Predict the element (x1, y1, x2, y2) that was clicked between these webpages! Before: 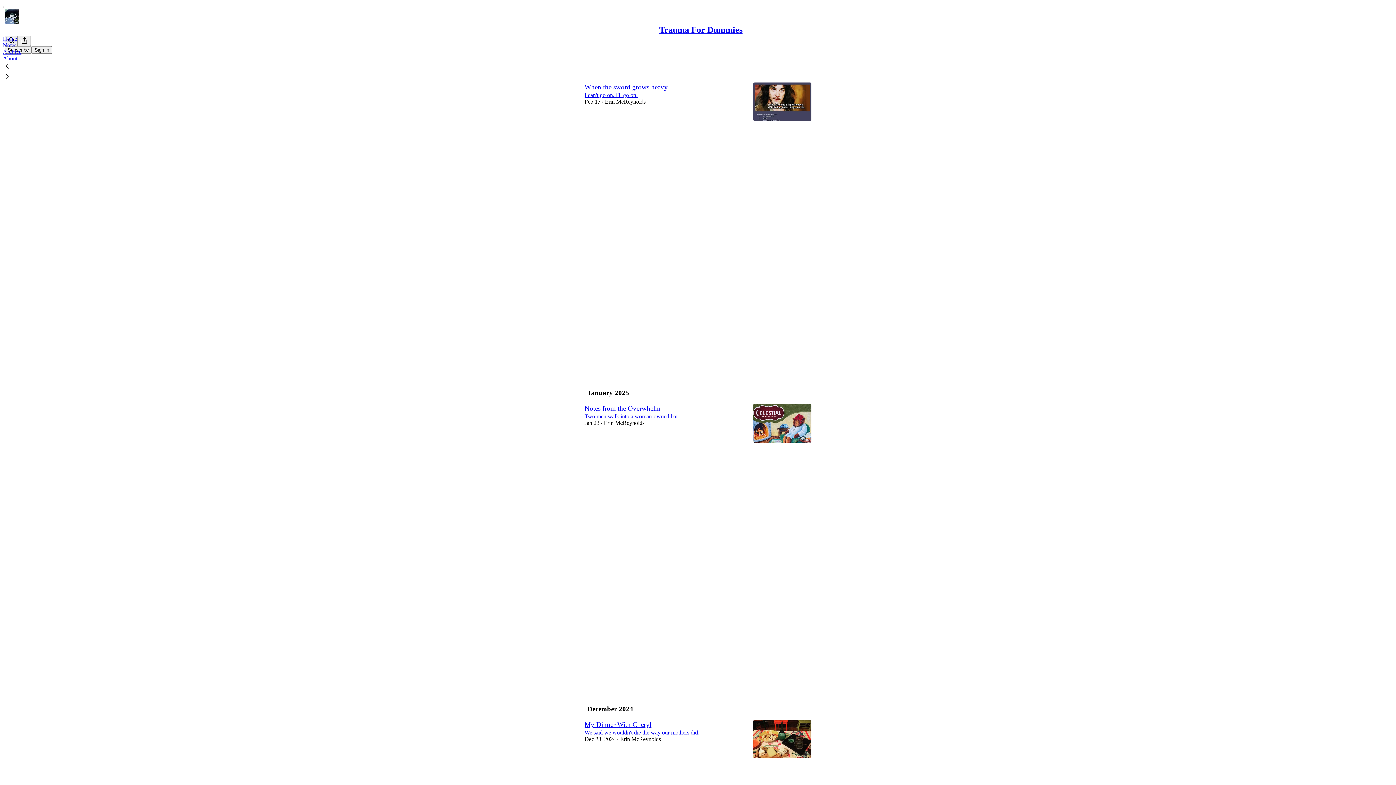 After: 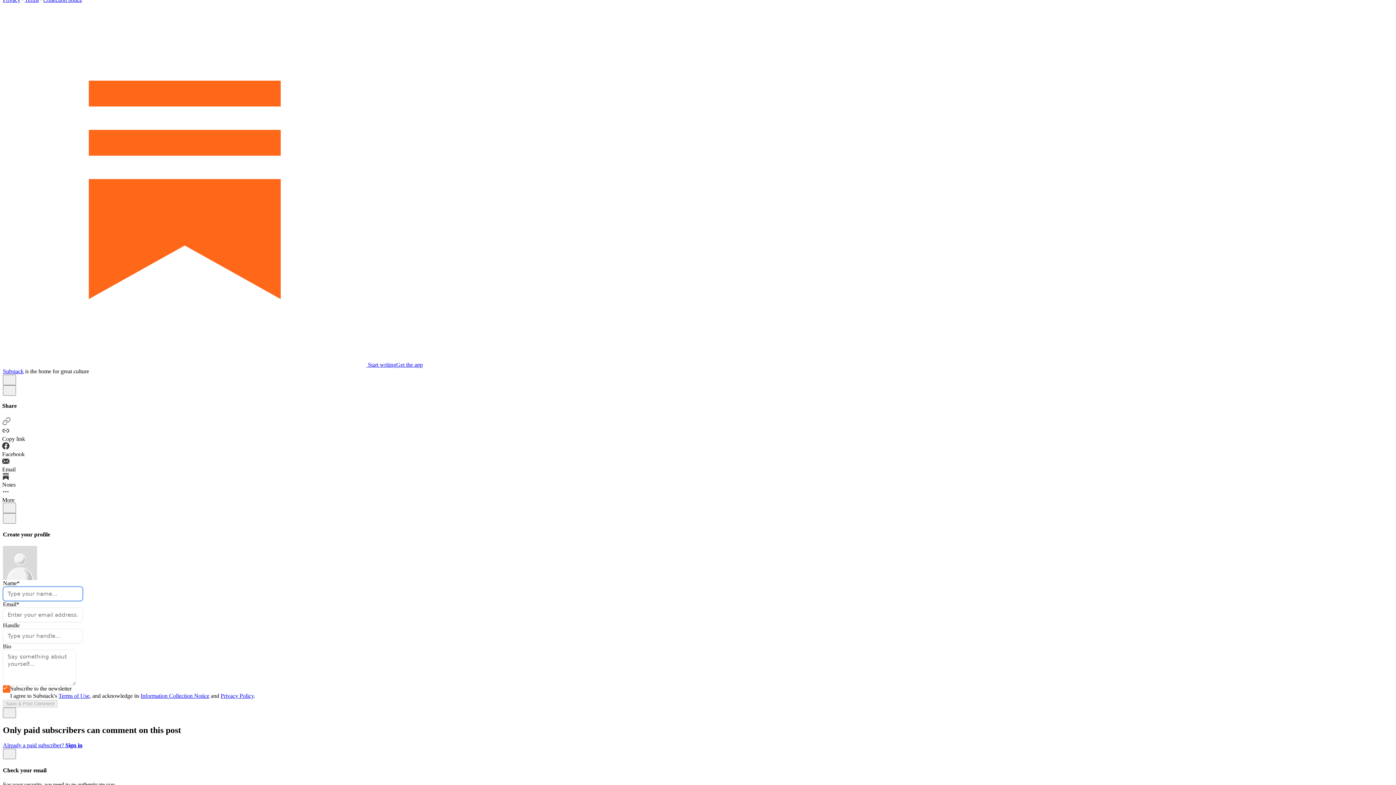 Action: label: View comments (2) bbox: (584, 661, 744, 675)